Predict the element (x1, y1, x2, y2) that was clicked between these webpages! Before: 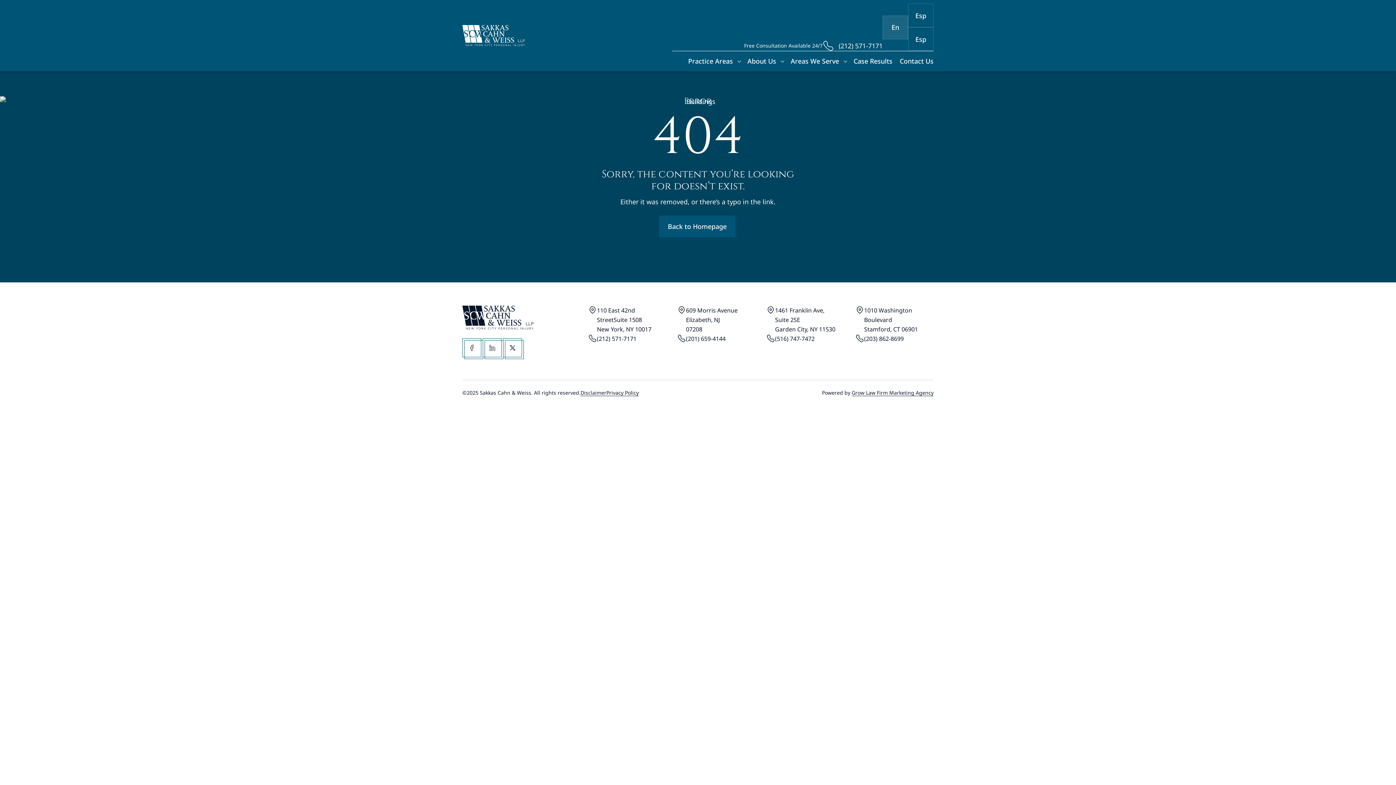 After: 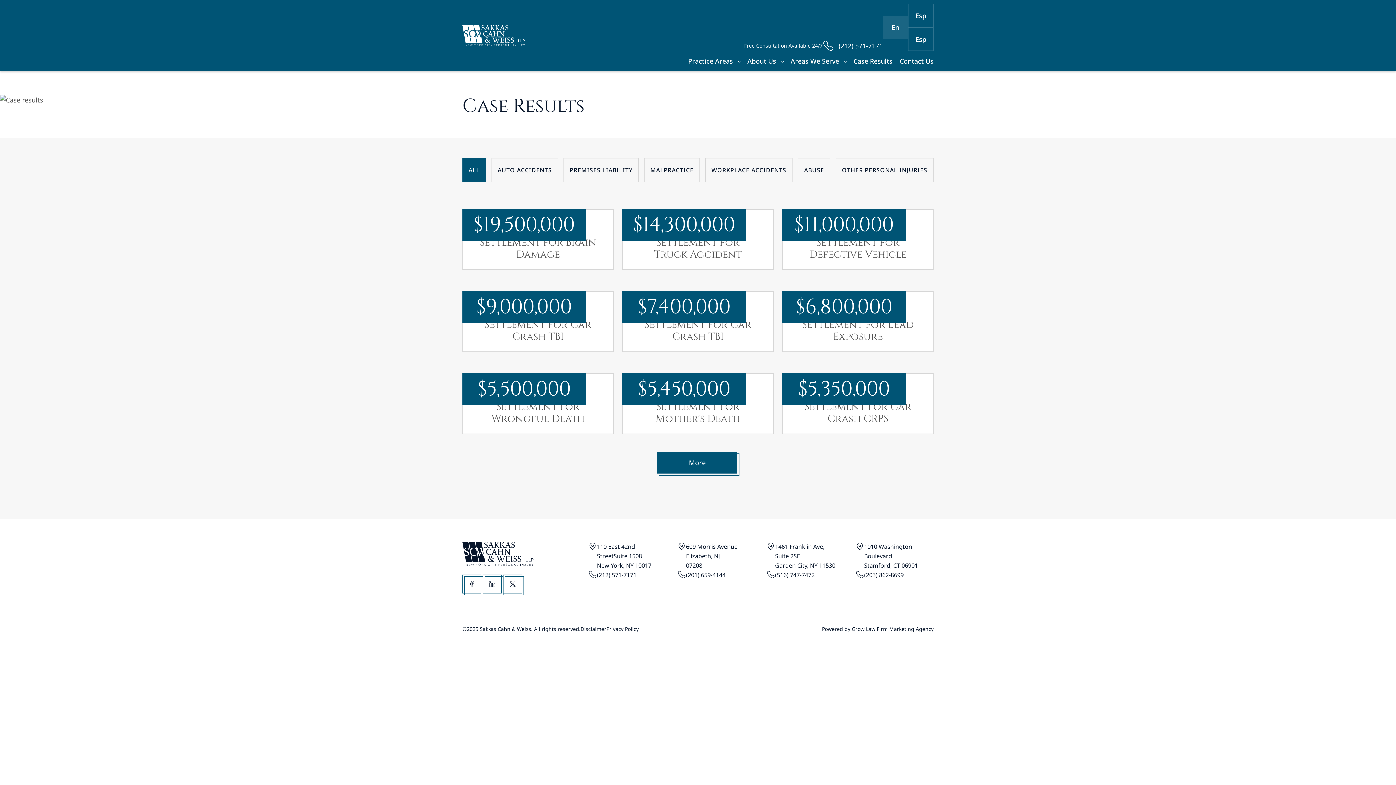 Action: label: Case Results bbox: (853, 57, 892, 65)